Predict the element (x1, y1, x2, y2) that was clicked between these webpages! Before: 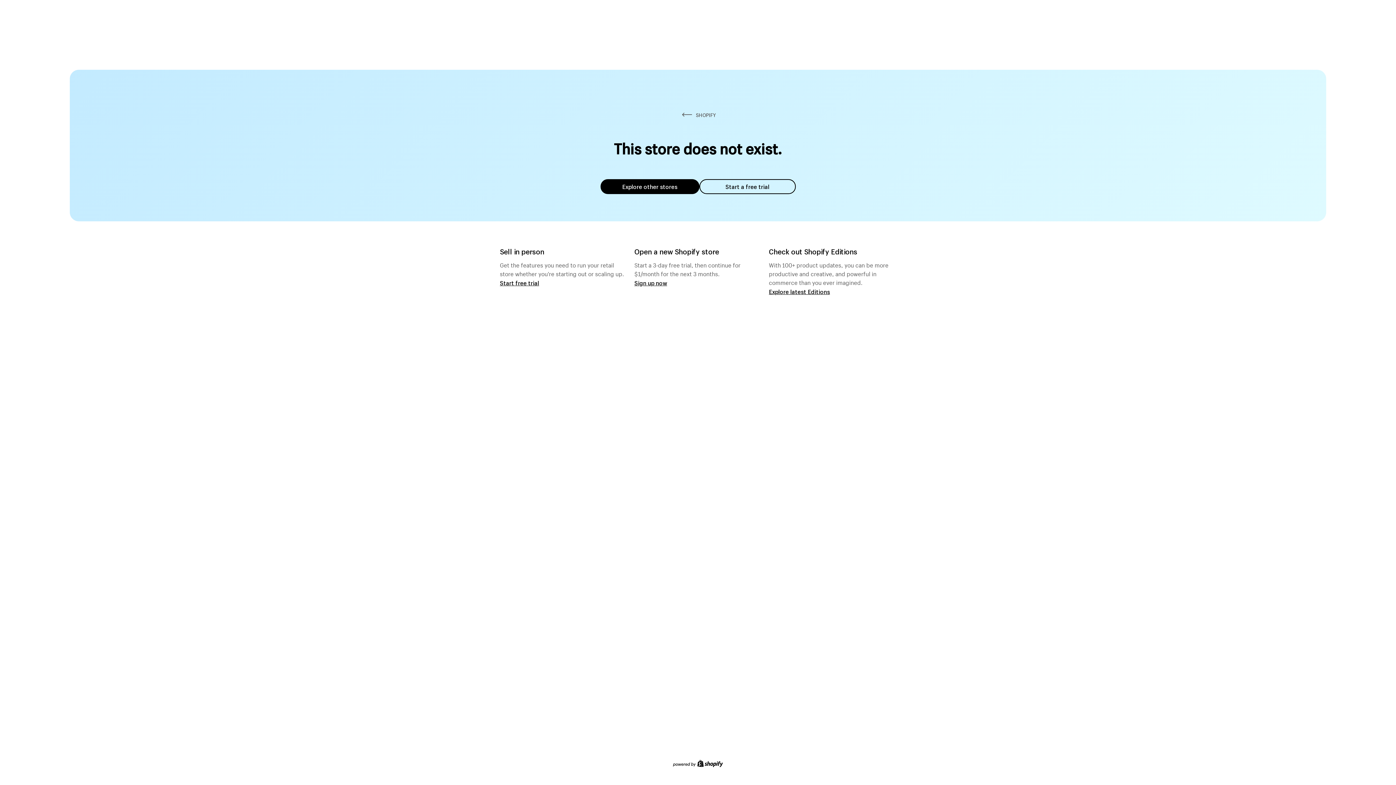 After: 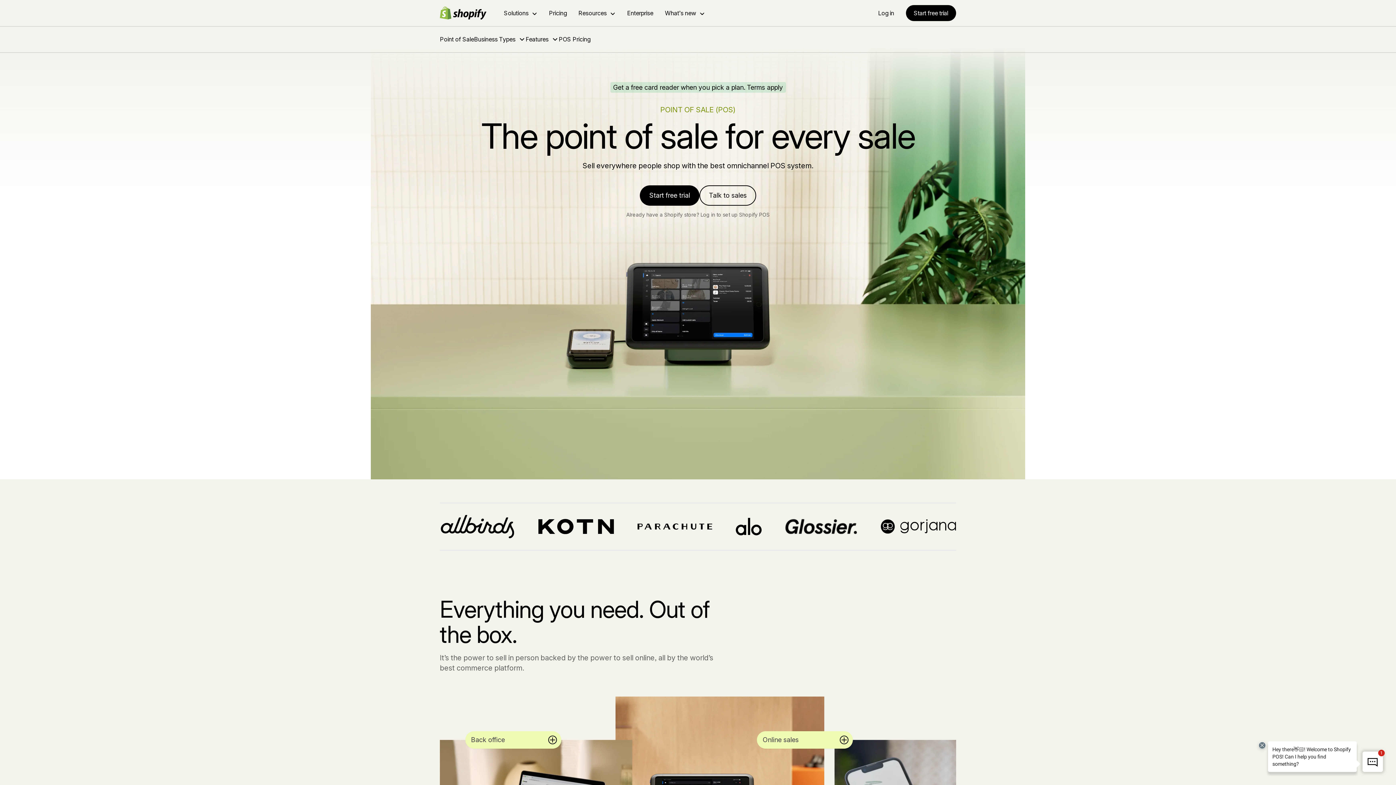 Action: label: Start free trial bbox: (500, 279, 539, 286)